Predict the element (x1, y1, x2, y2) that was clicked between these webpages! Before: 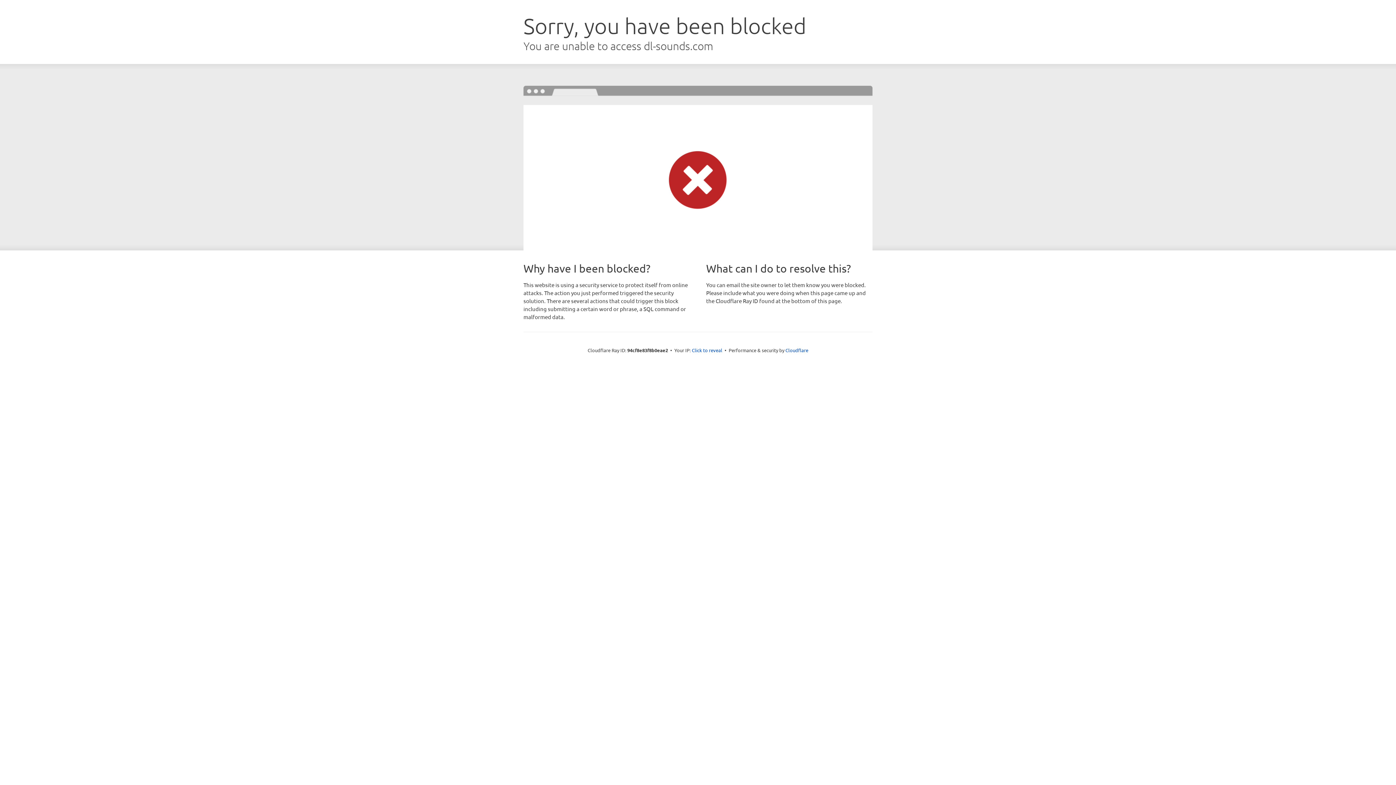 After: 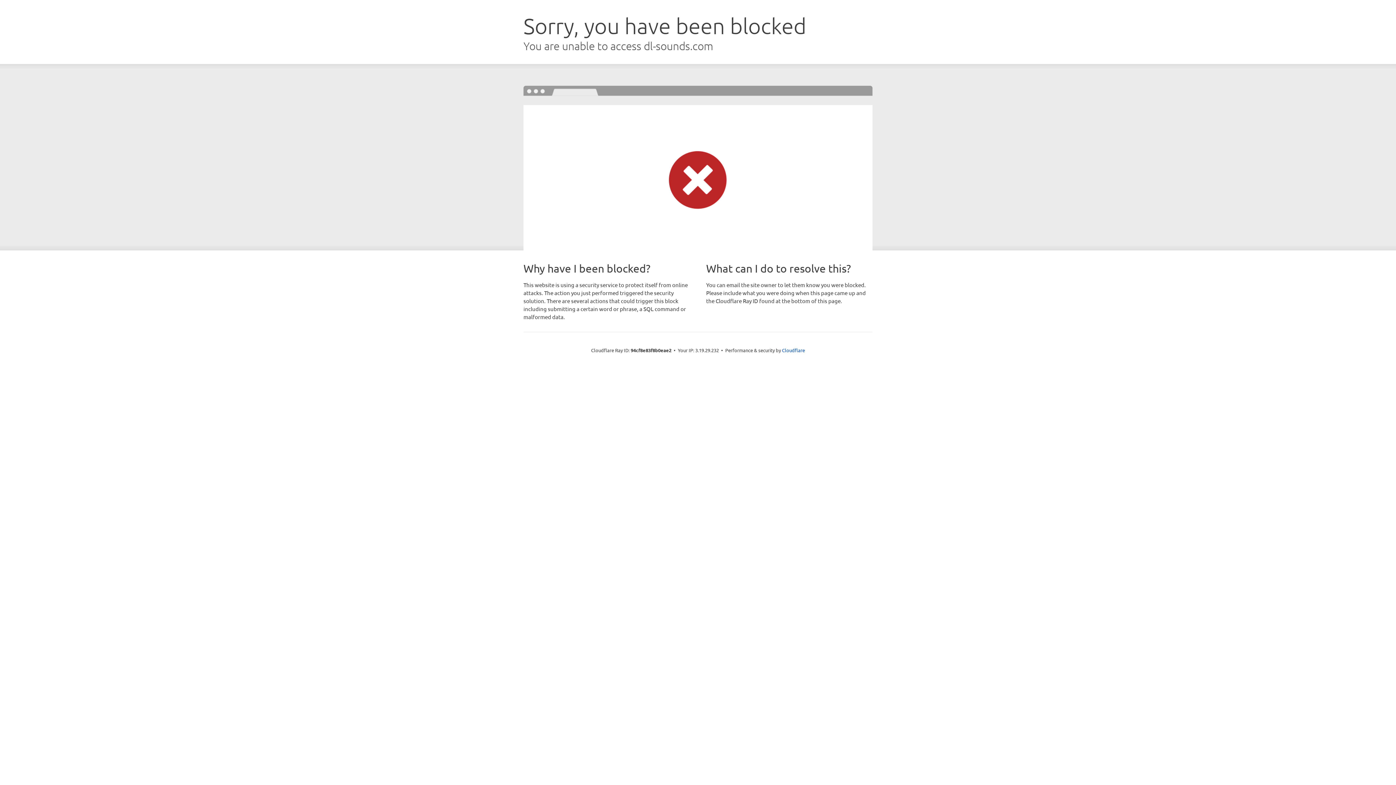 Action: bbox: (692, 346, 722, 353) label: Click to reveal